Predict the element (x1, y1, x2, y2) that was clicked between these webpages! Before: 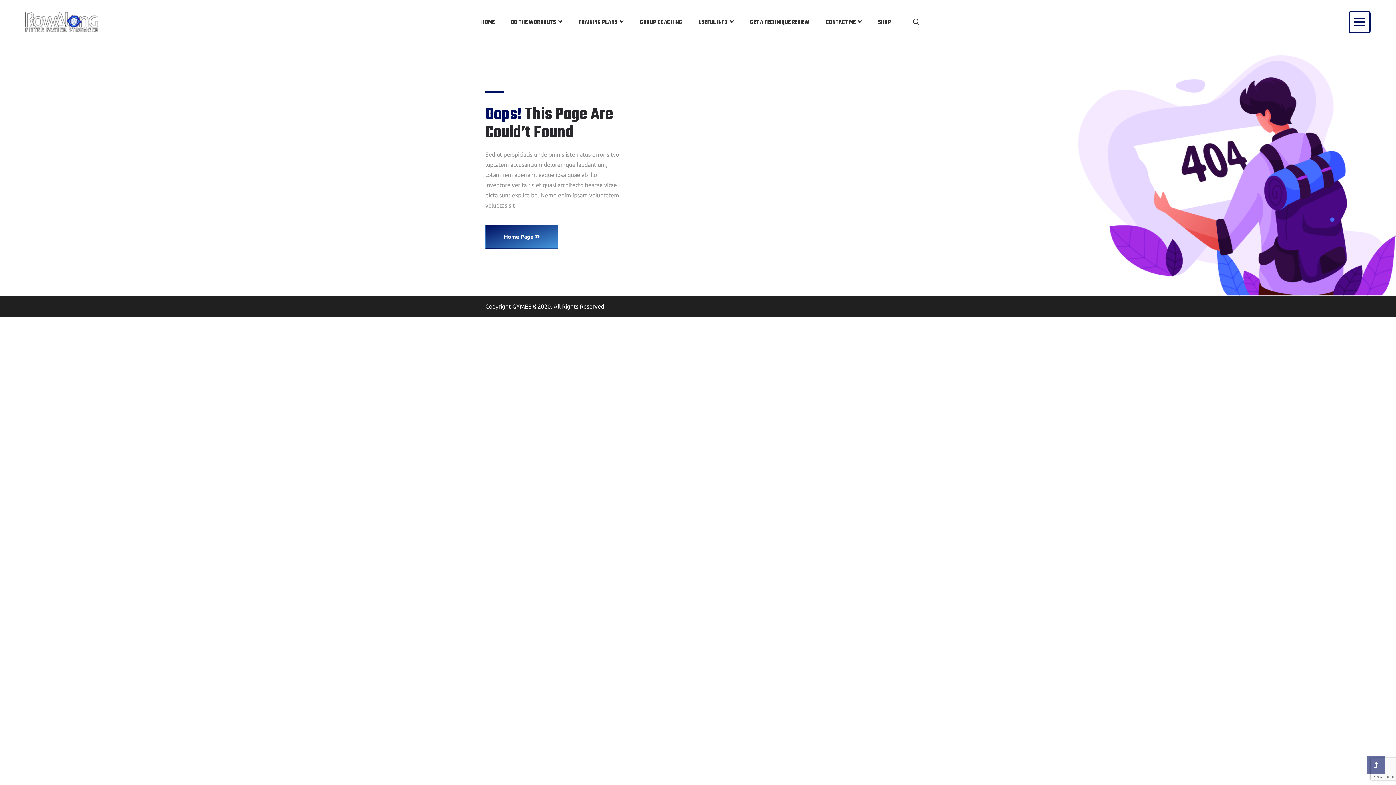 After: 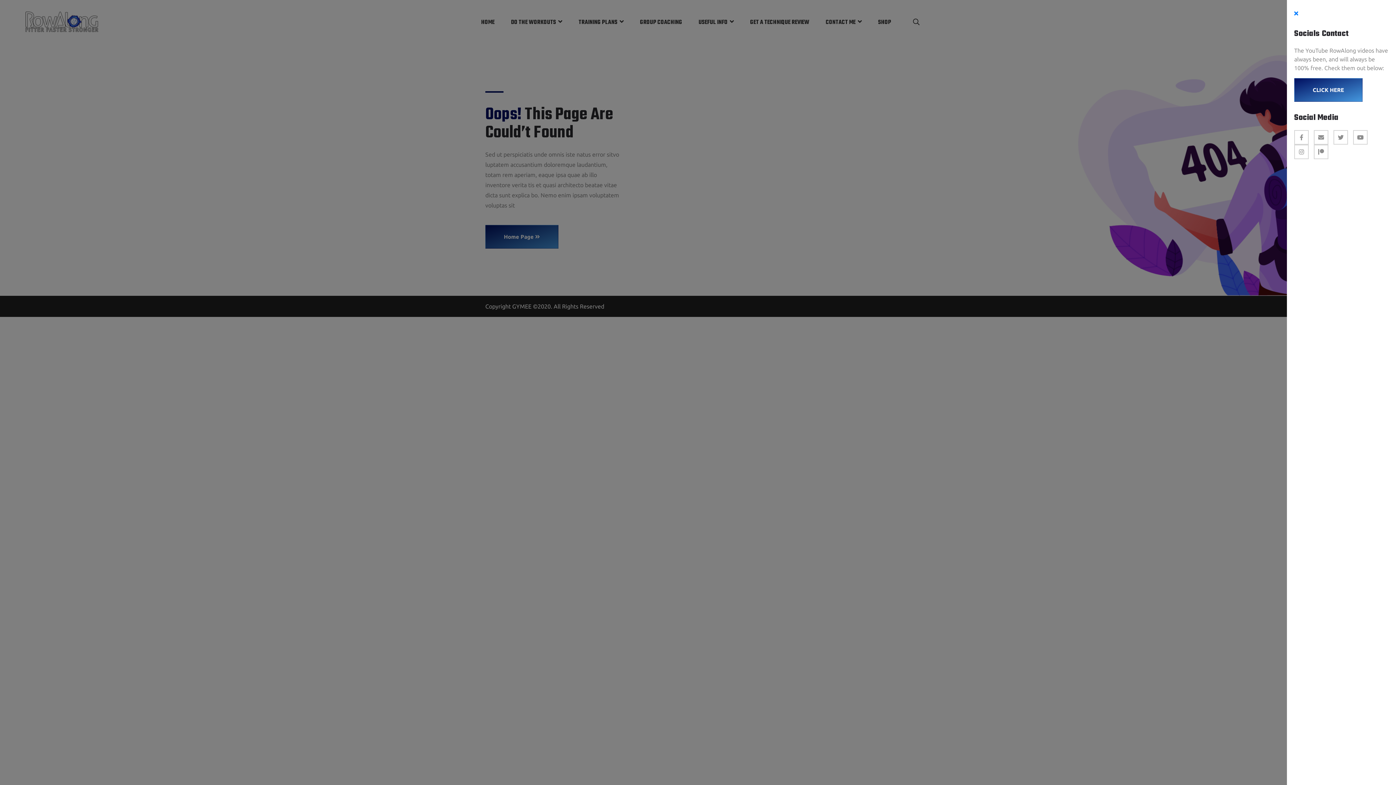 Action: bbox: (1349, 11, 1370, 32)